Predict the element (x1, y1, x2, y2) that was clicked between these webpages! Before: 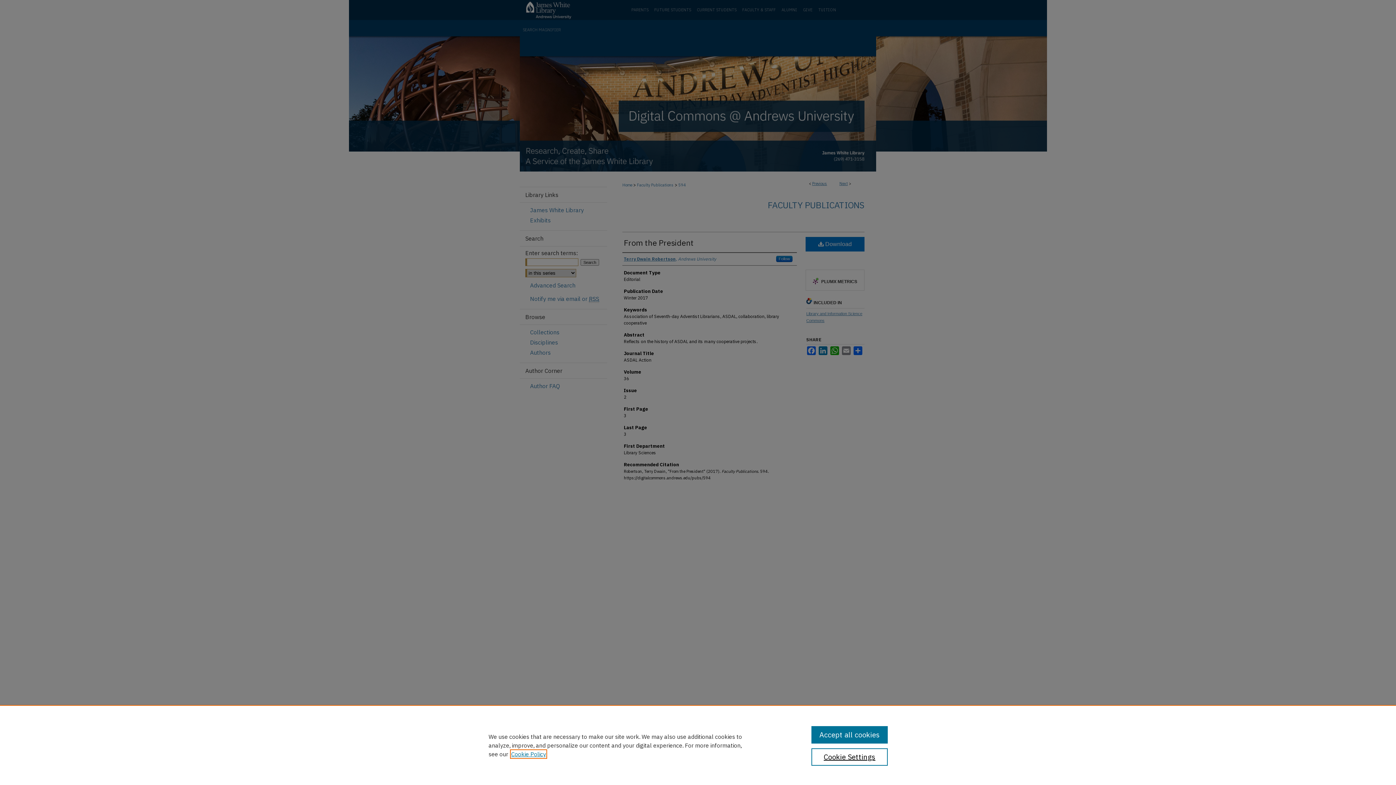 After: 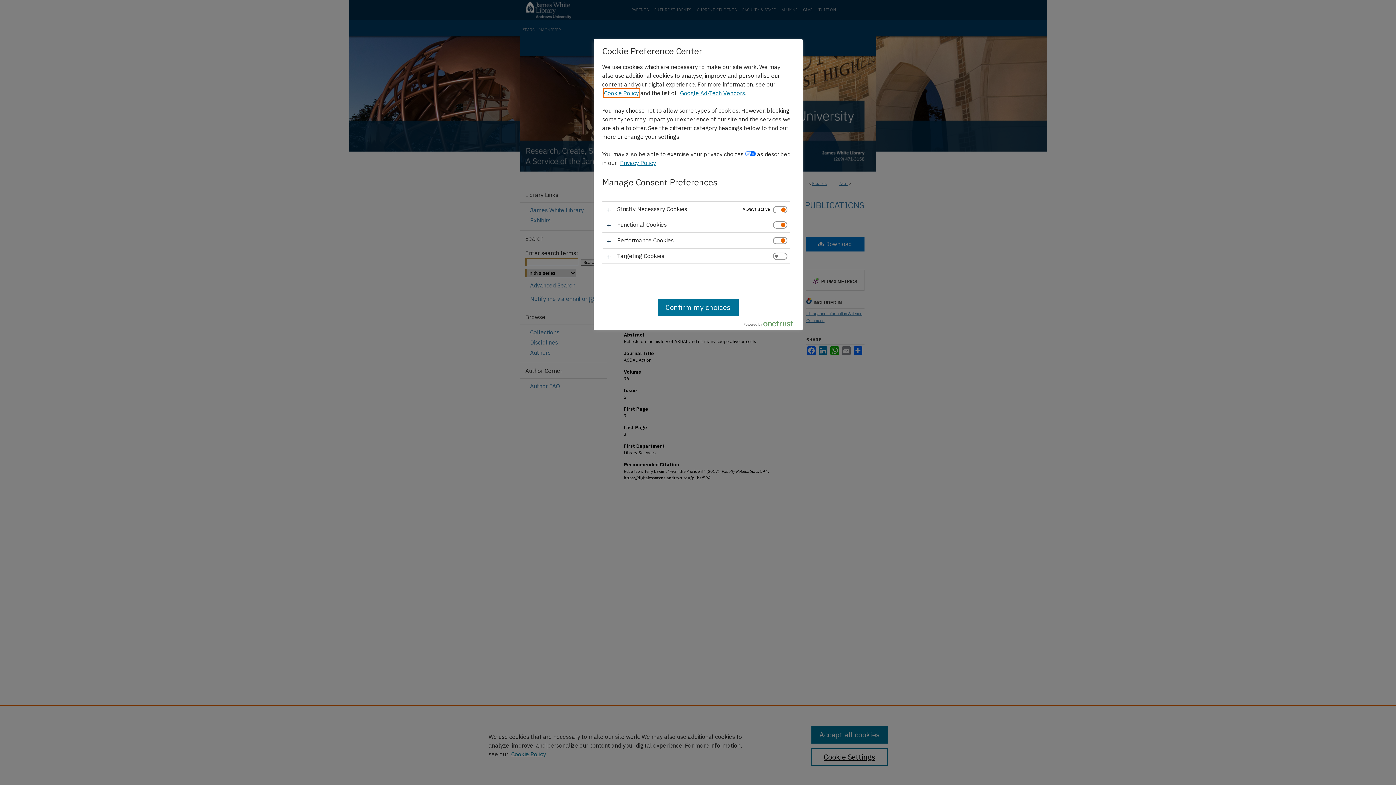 Action: label: Cookie Settings bbox: (811, 748, 887, 766)